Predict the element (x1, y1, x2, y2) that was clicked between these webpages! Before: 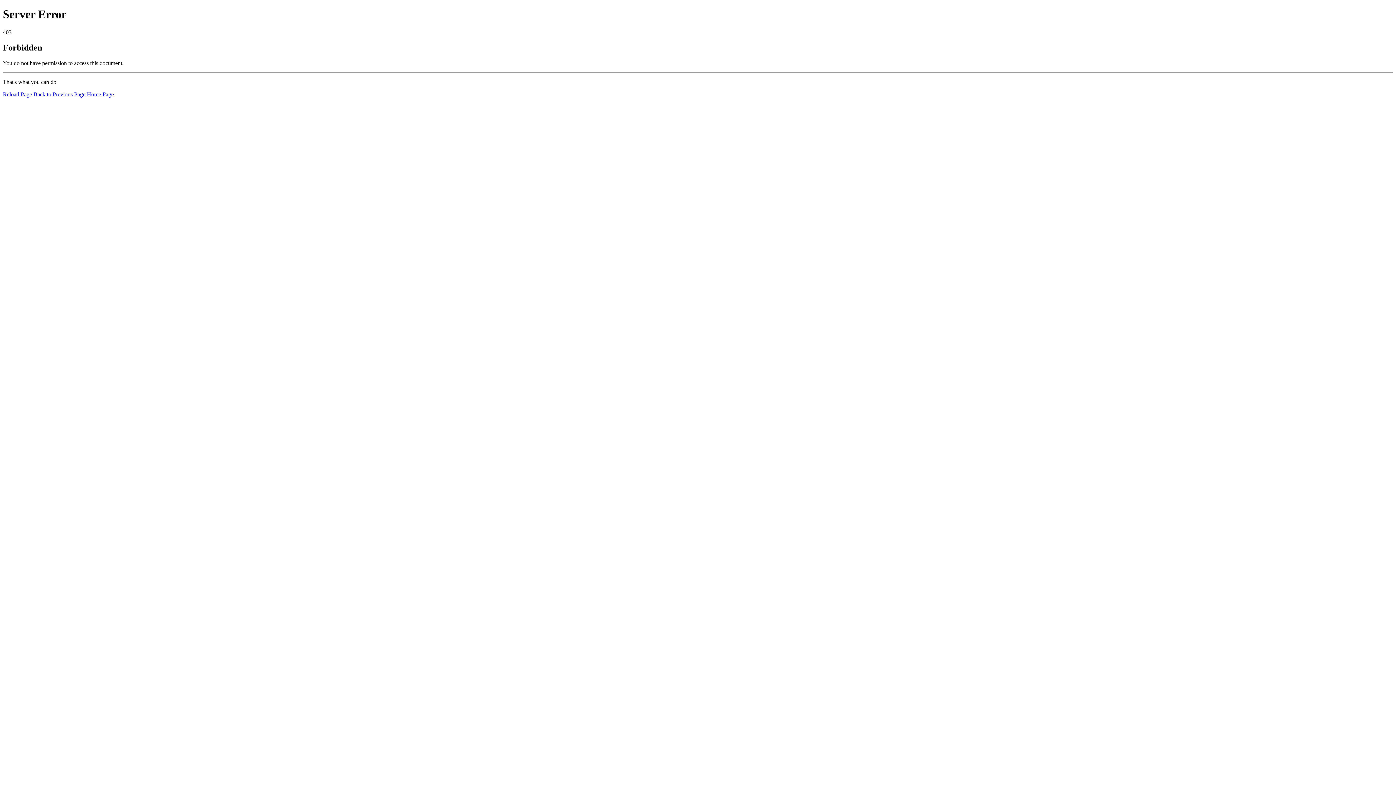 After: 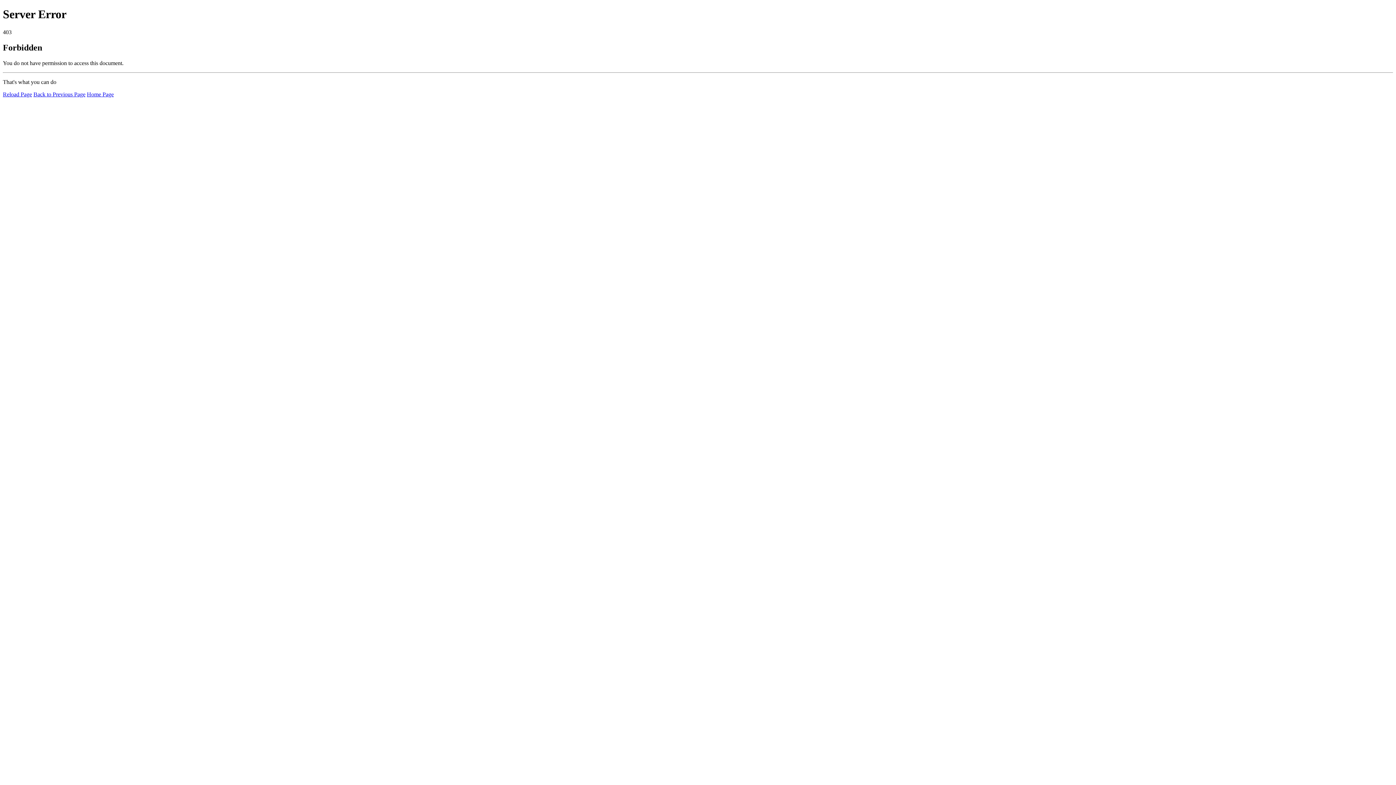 Action: label: Reload Page bbox: (2, 91, 32, 97)